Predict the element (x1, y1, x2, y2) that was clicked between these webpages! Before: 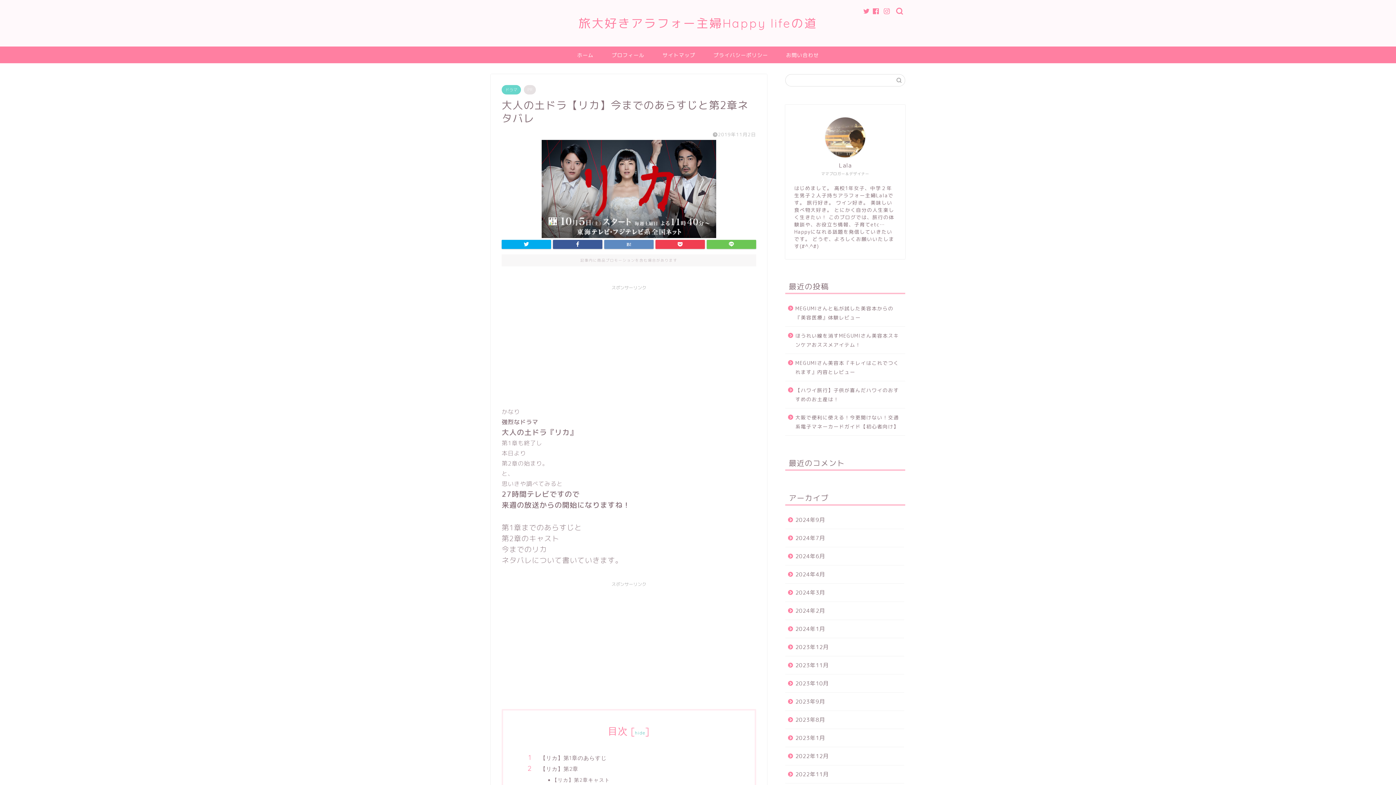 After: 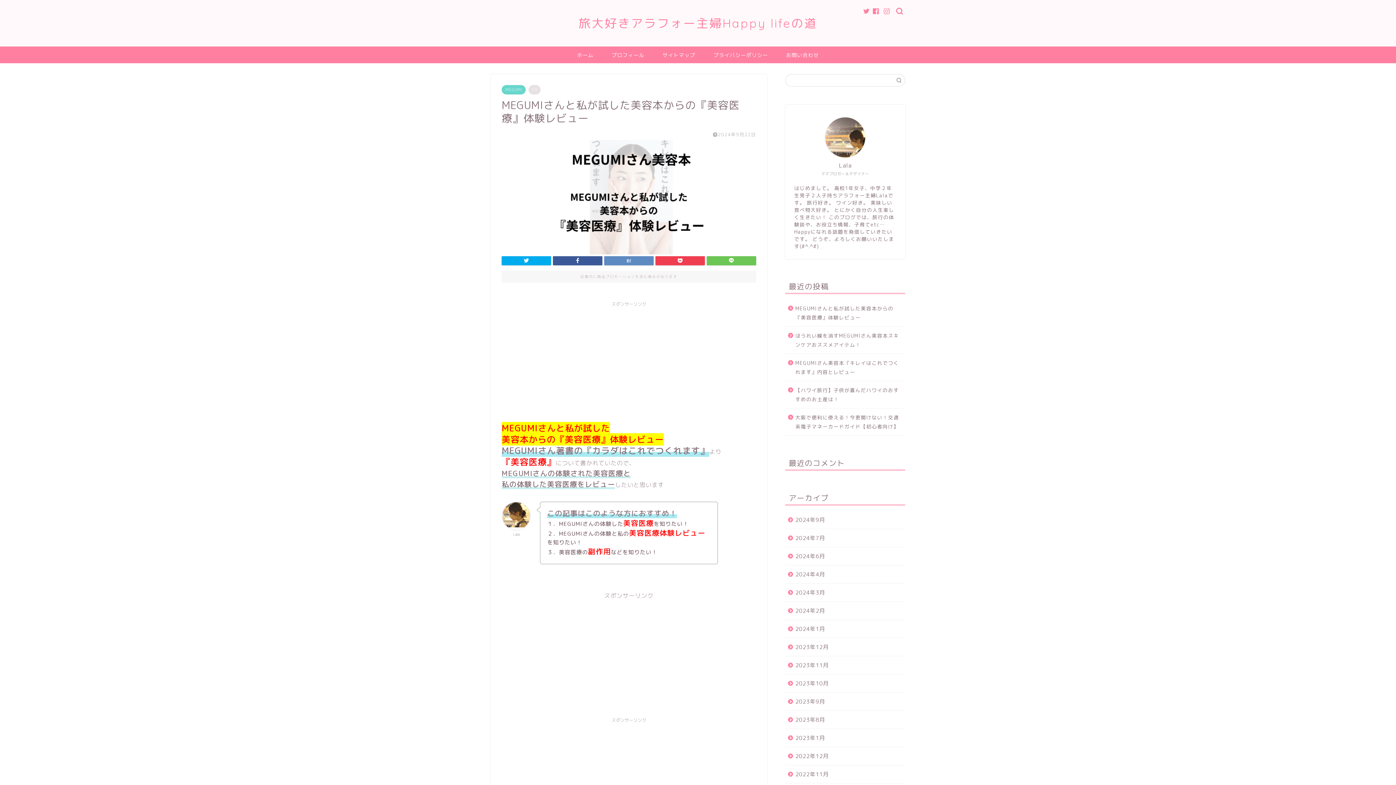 Action: bbox: (785, 299, 904, 326) label: MEGUMIさんと私が試した美容本からの『美容医療』体験レビュー